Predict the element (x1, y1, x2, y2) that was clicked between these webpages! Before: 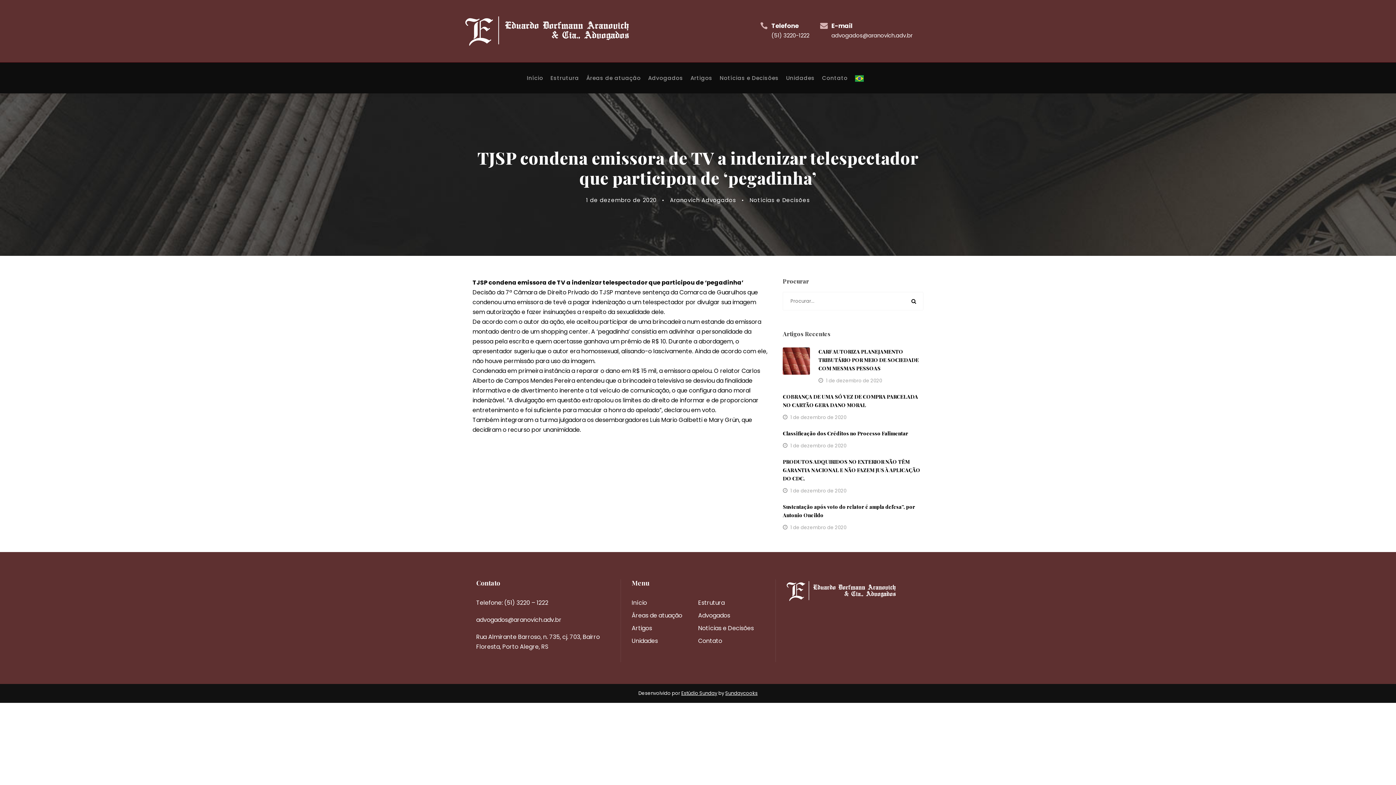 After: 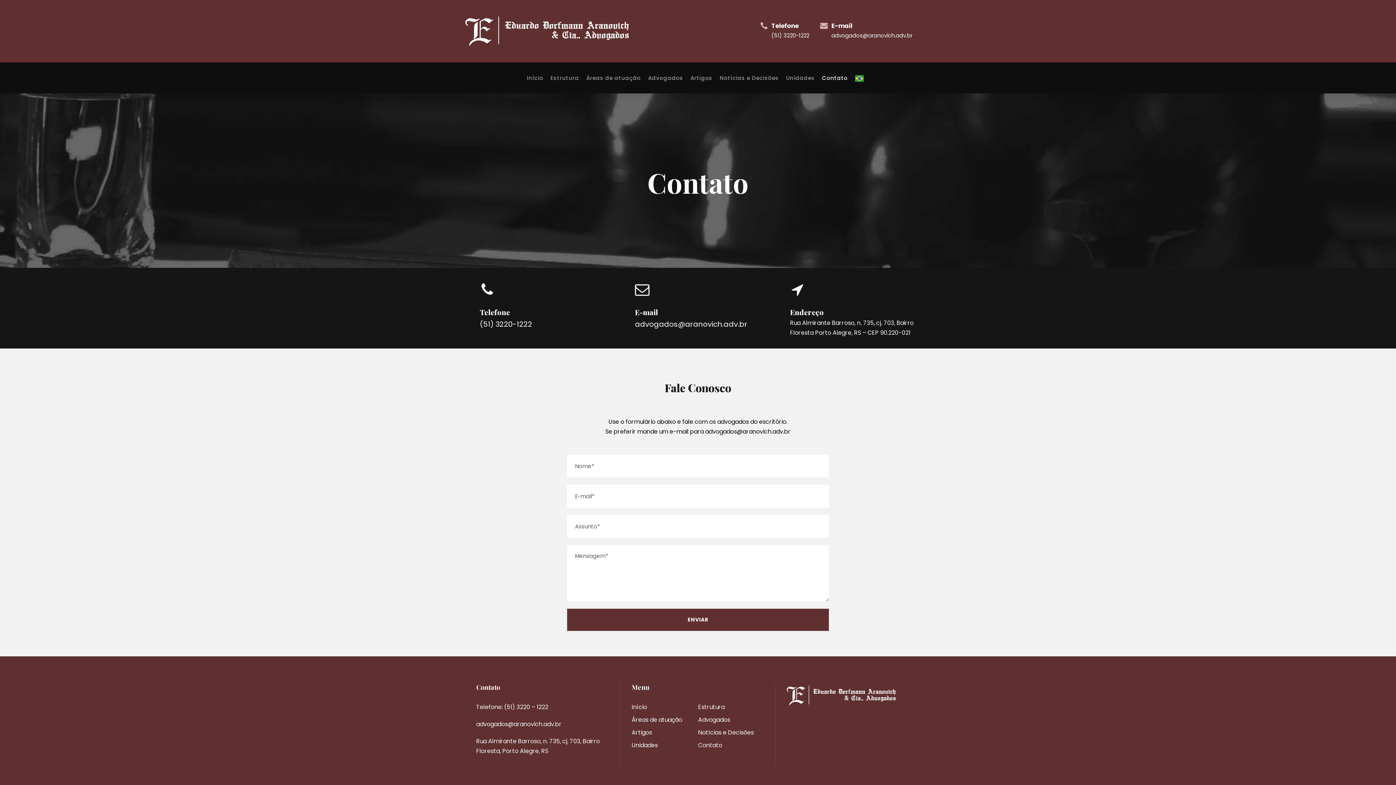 Action: label: Contato bbox: (822, 73, 847, 93)